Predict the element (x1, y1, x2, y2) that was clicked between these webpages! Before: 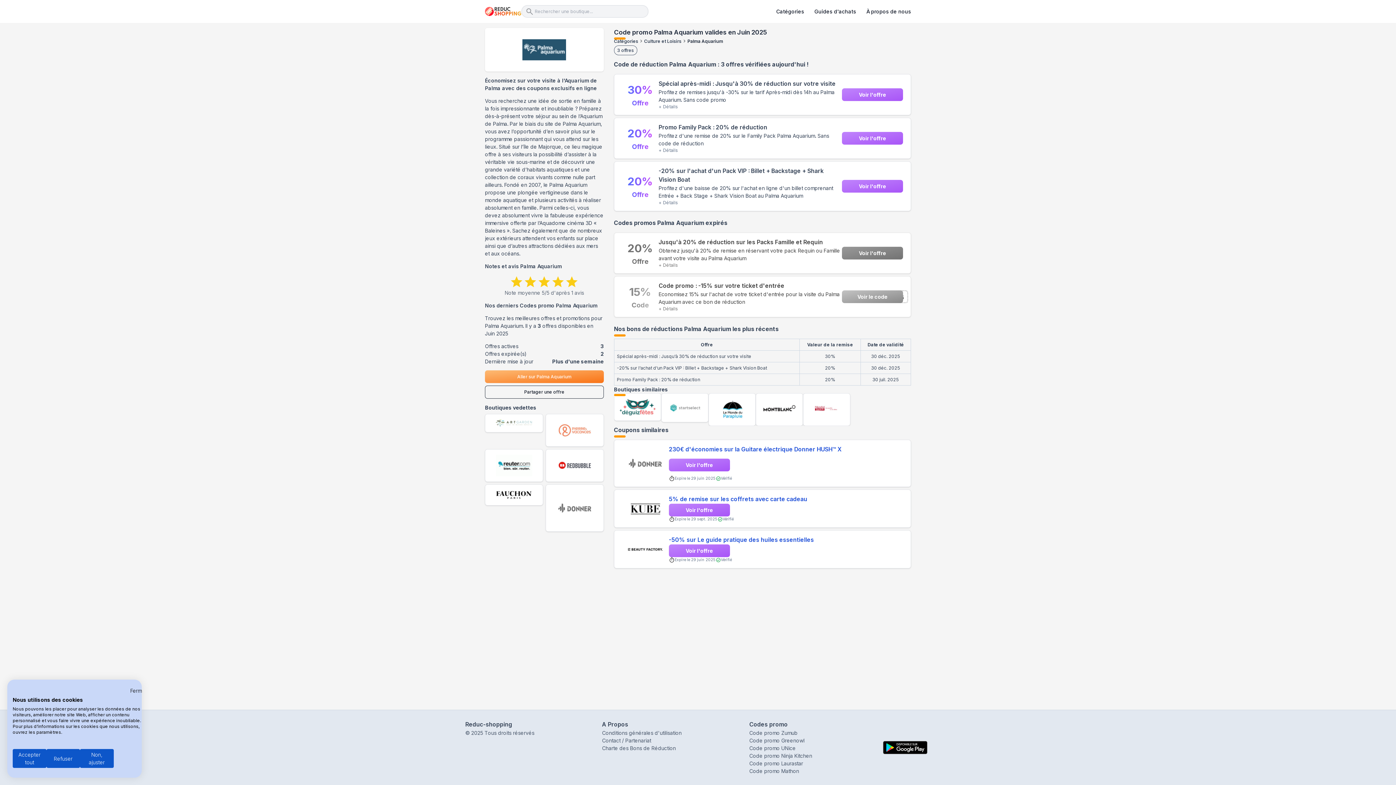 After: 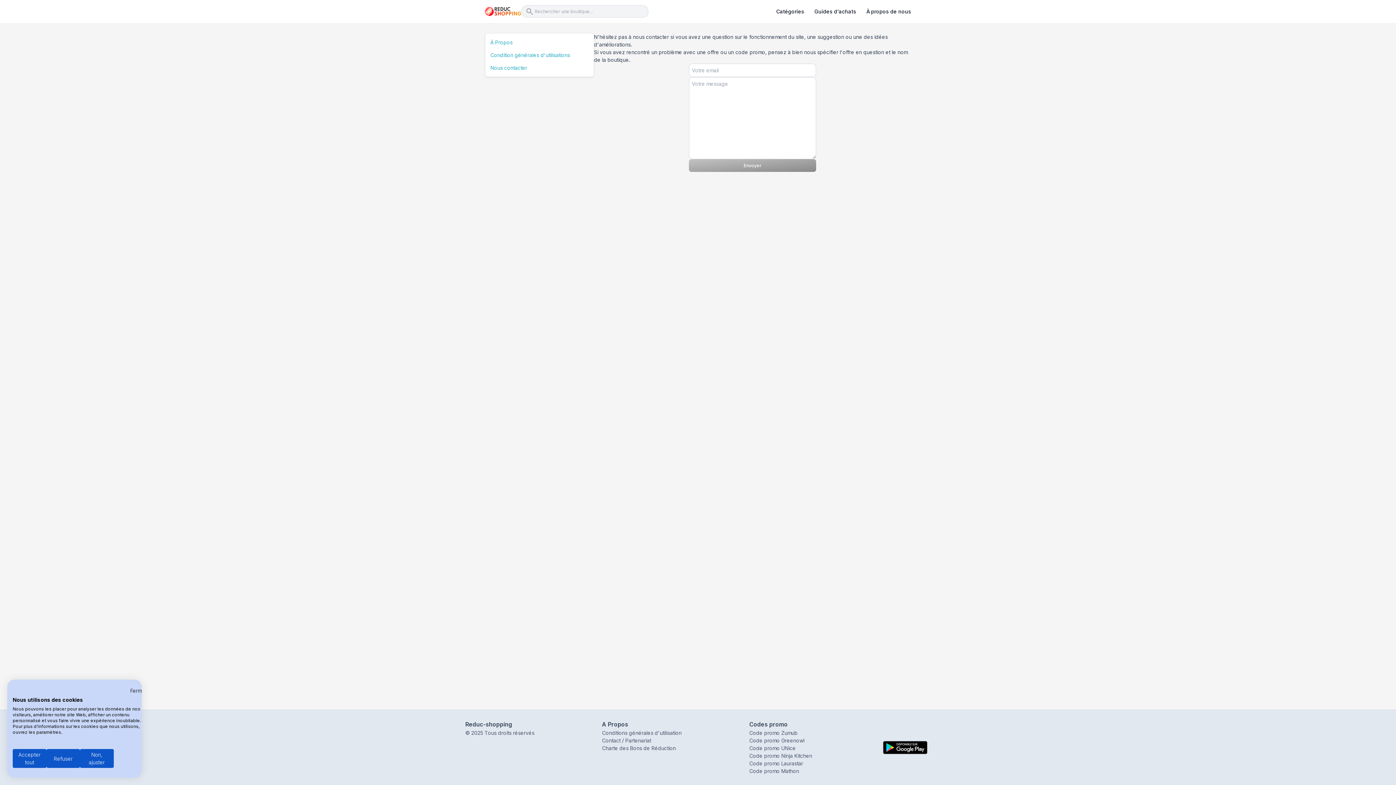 Action: label: Contact / Partenariat bbox: (602, 737, 681, 744)